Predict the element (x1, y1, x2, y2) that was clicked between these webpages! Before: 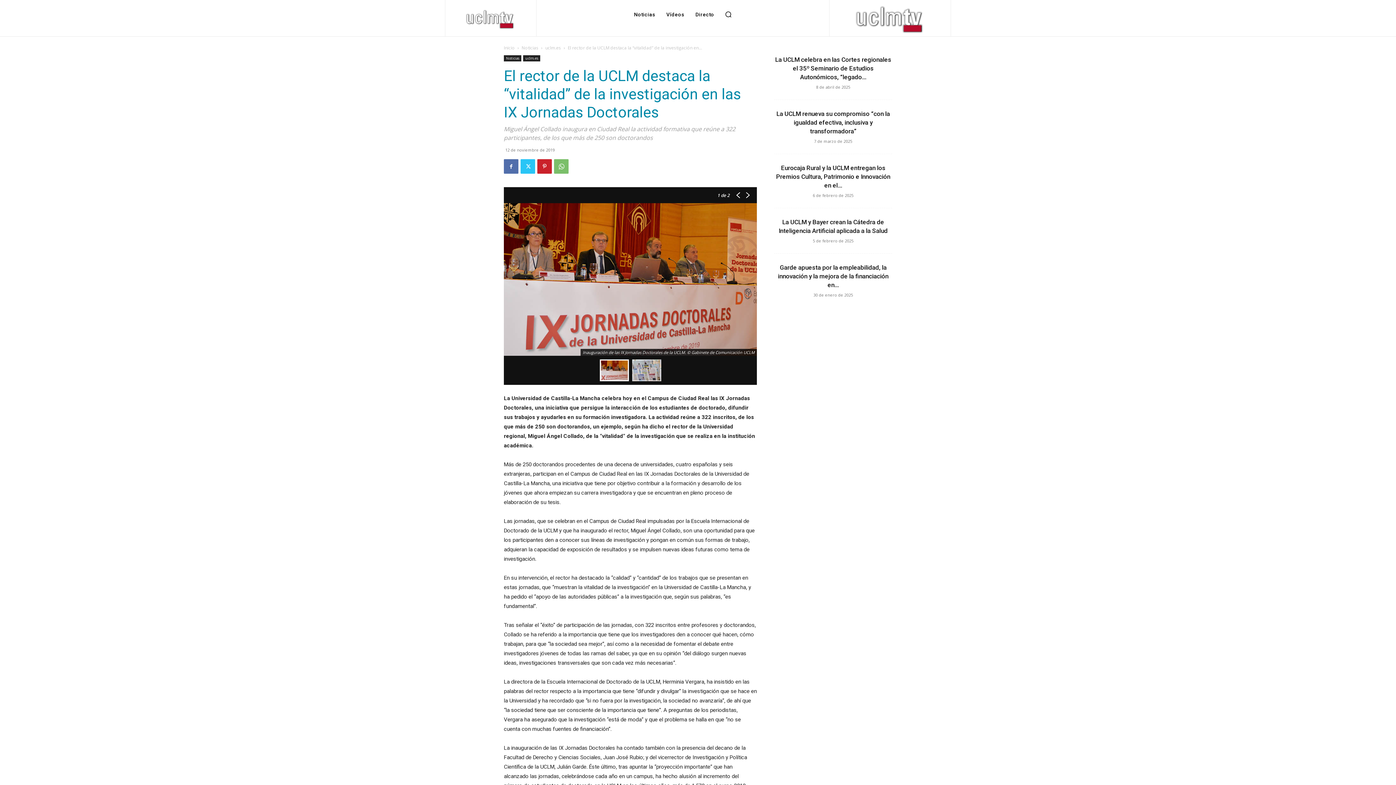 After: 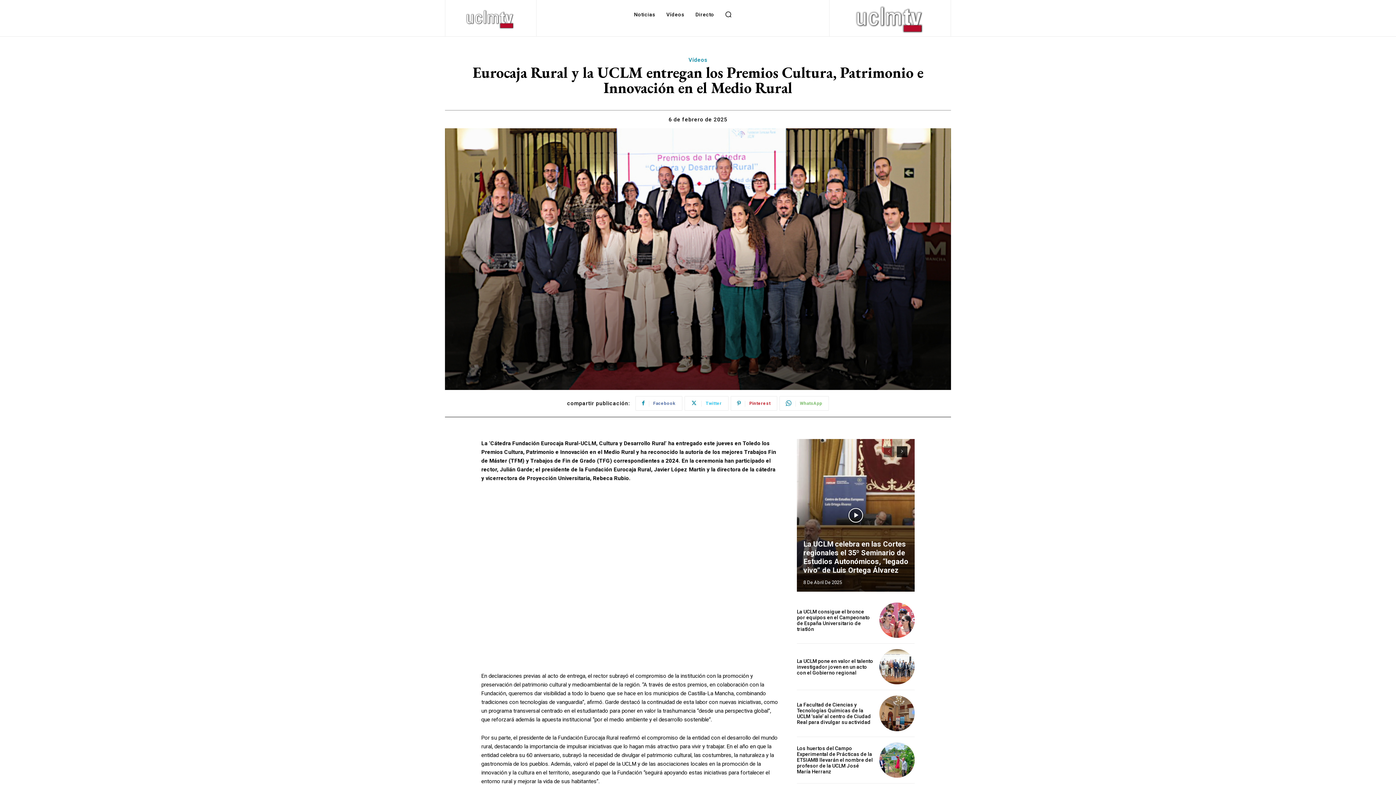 Action: bbox: (776, 164, 890, 189) label: Eurocaja Rural y la UCLM entregan los Premios Cultura, Patrimonio e Innovación en el...